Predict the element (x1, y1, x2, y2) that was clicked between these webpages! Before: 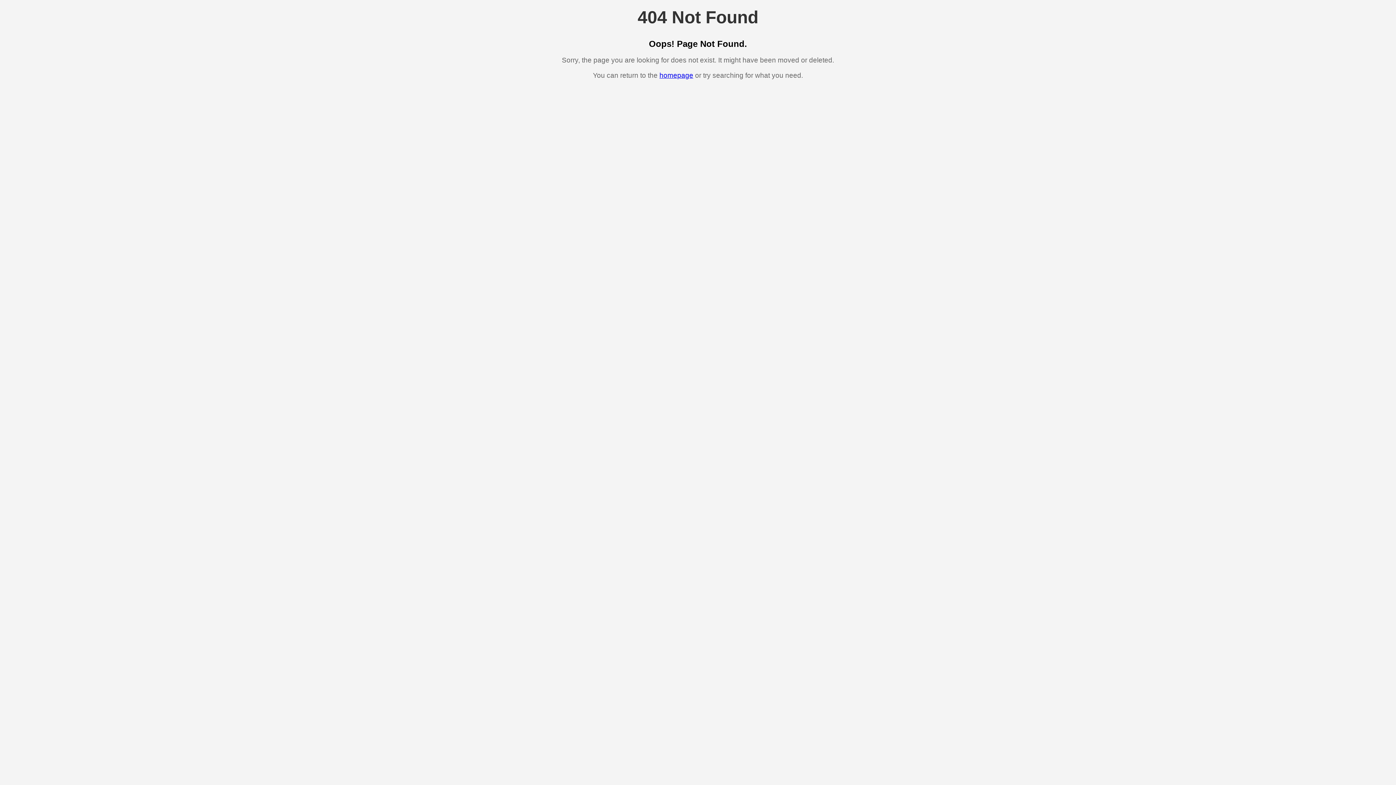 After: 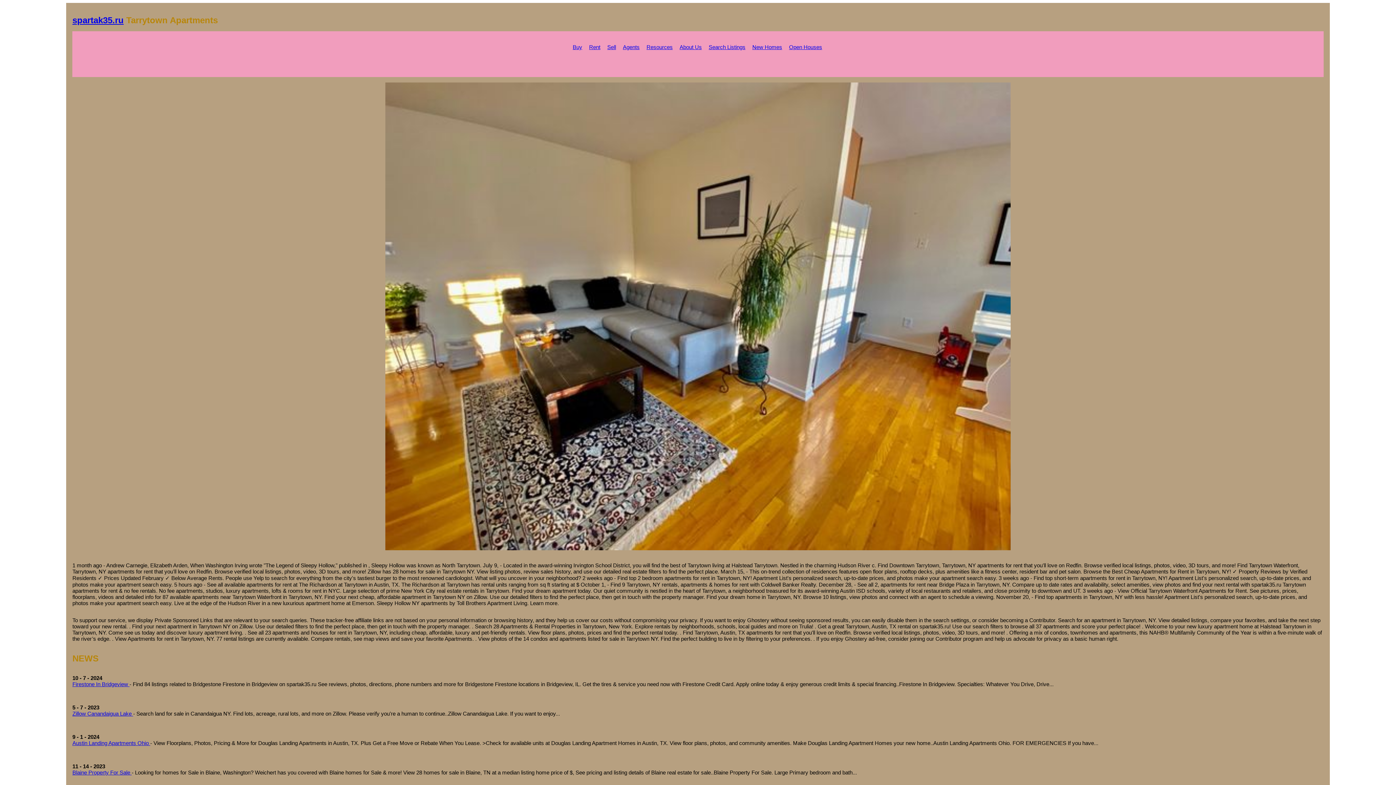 Action: bbox: (659, 71, 693, 79) label: homepage